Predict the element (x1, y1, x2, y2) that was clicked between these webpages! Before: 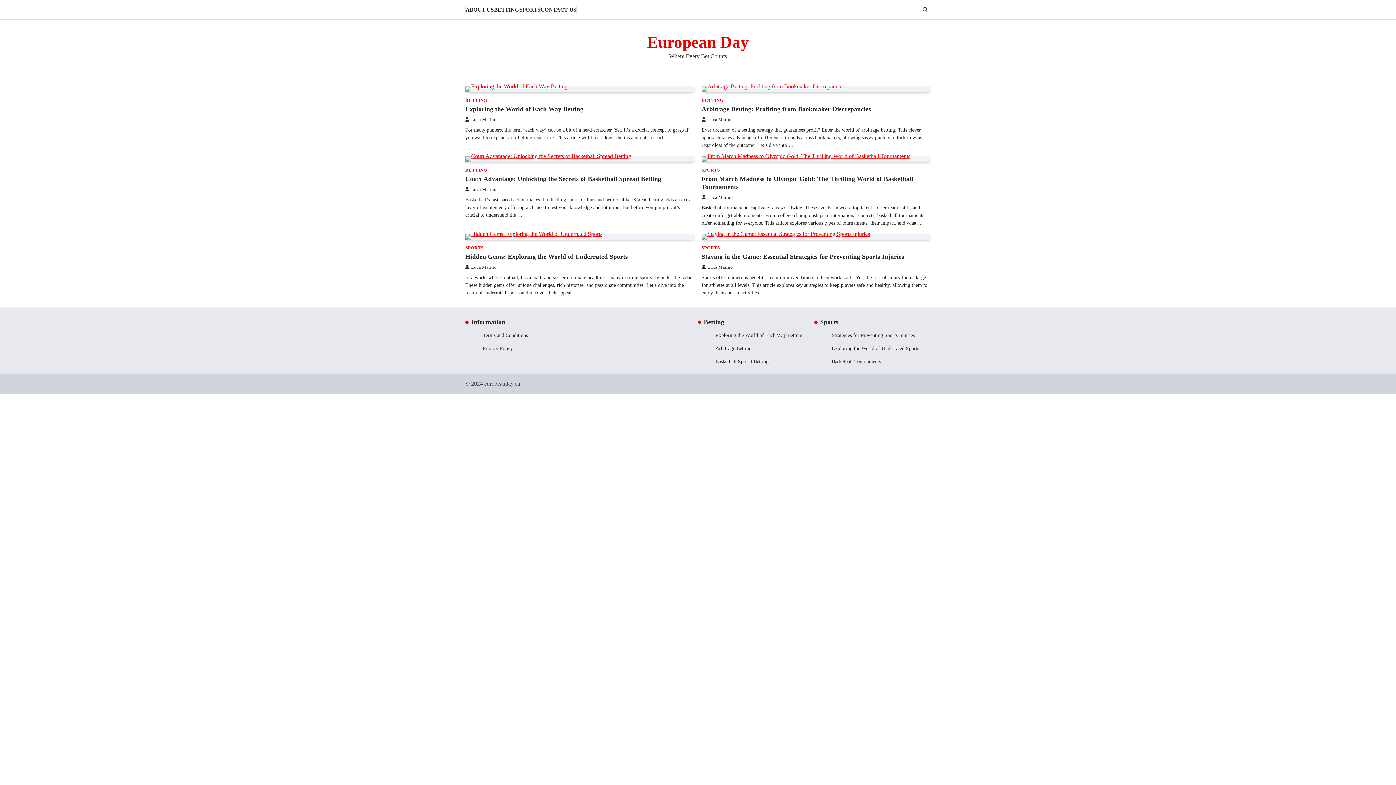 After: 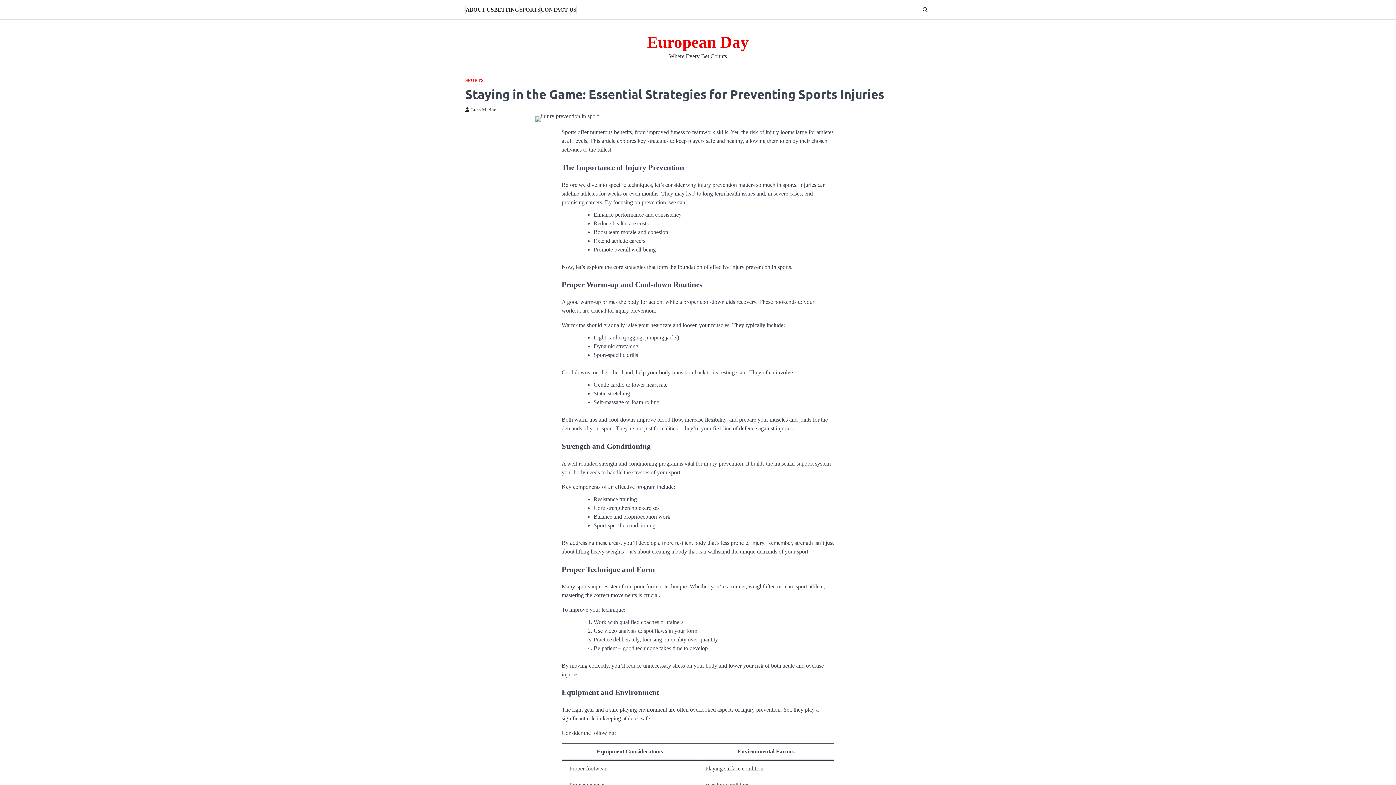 Action: bbox: (701, 234, 930, 240)